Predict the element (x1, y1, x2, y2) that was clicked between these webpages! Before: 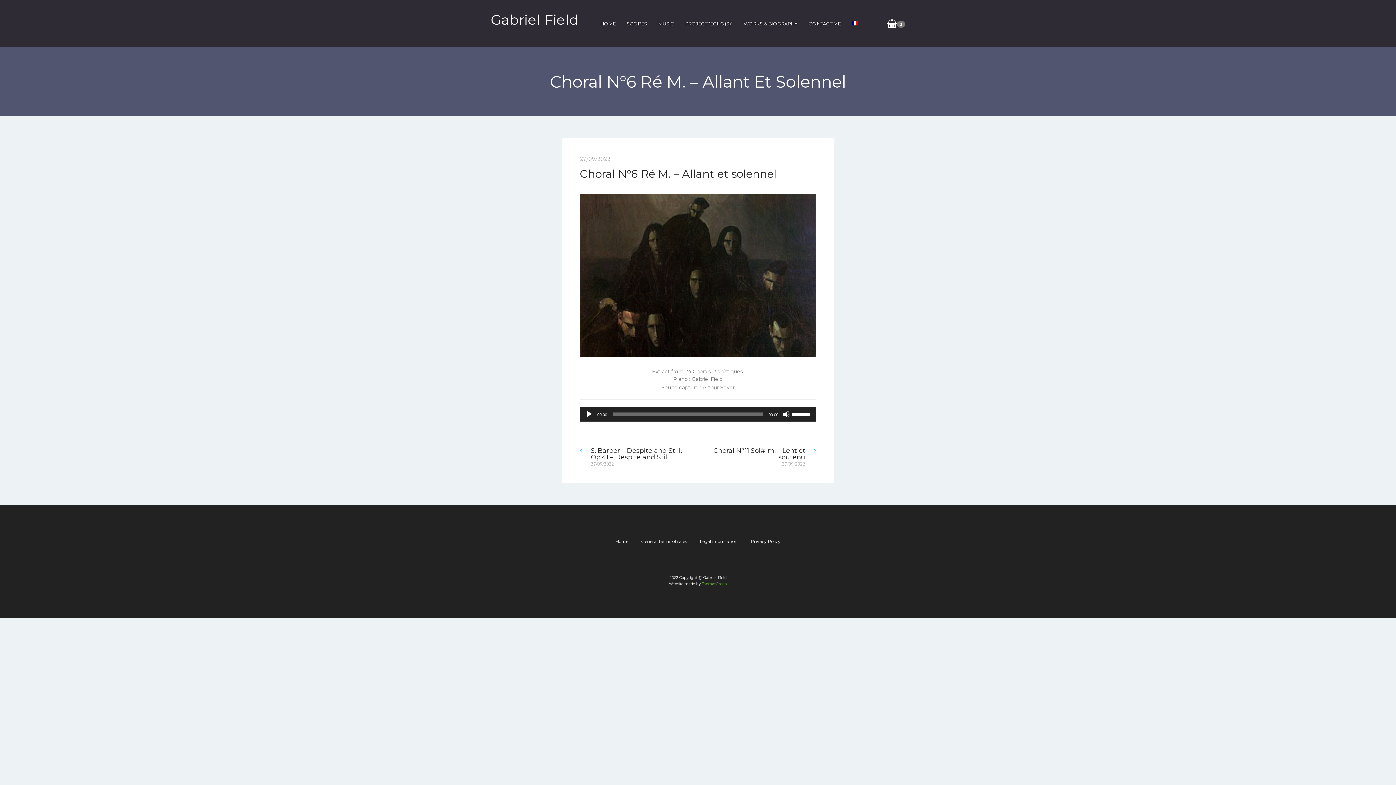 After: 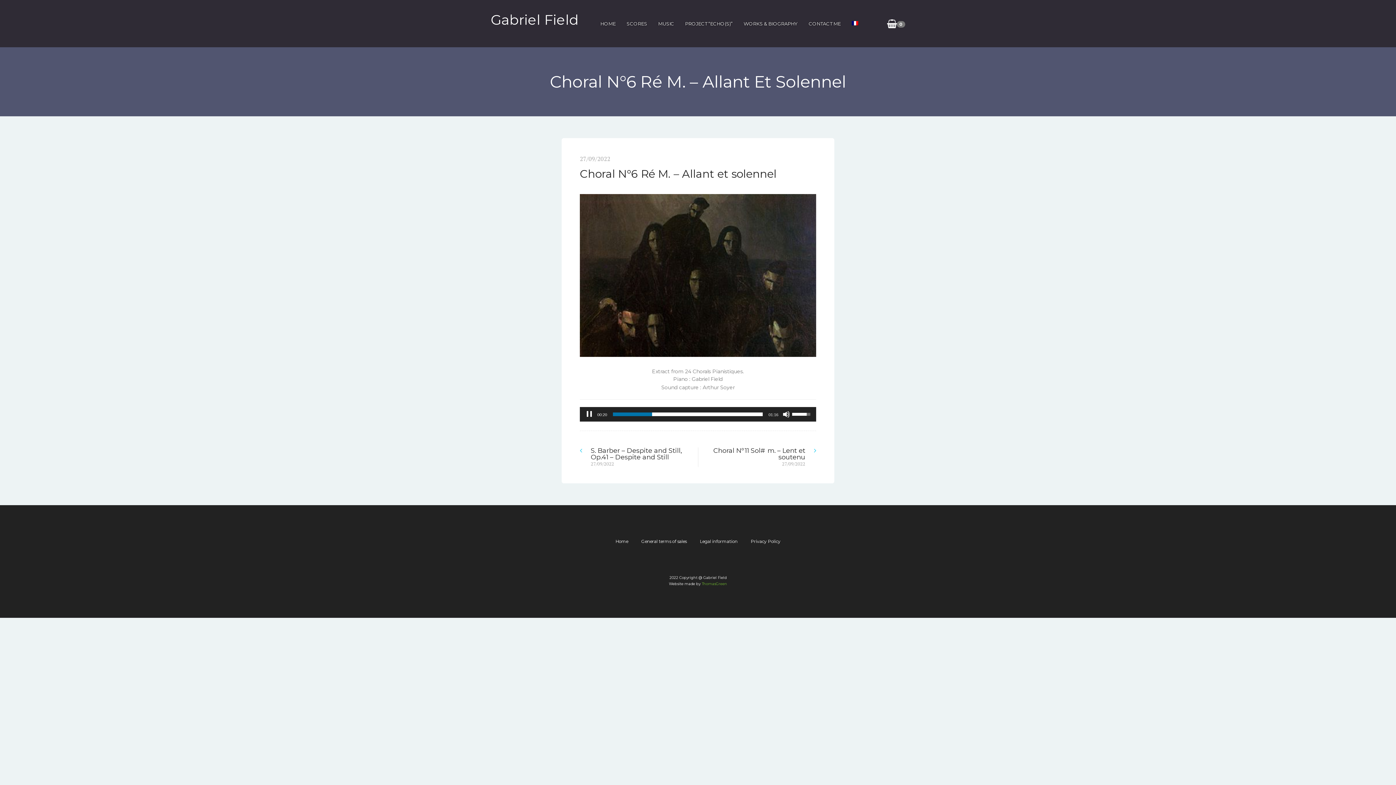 Action: bbox: (585, 410, 593, 418) label: Play